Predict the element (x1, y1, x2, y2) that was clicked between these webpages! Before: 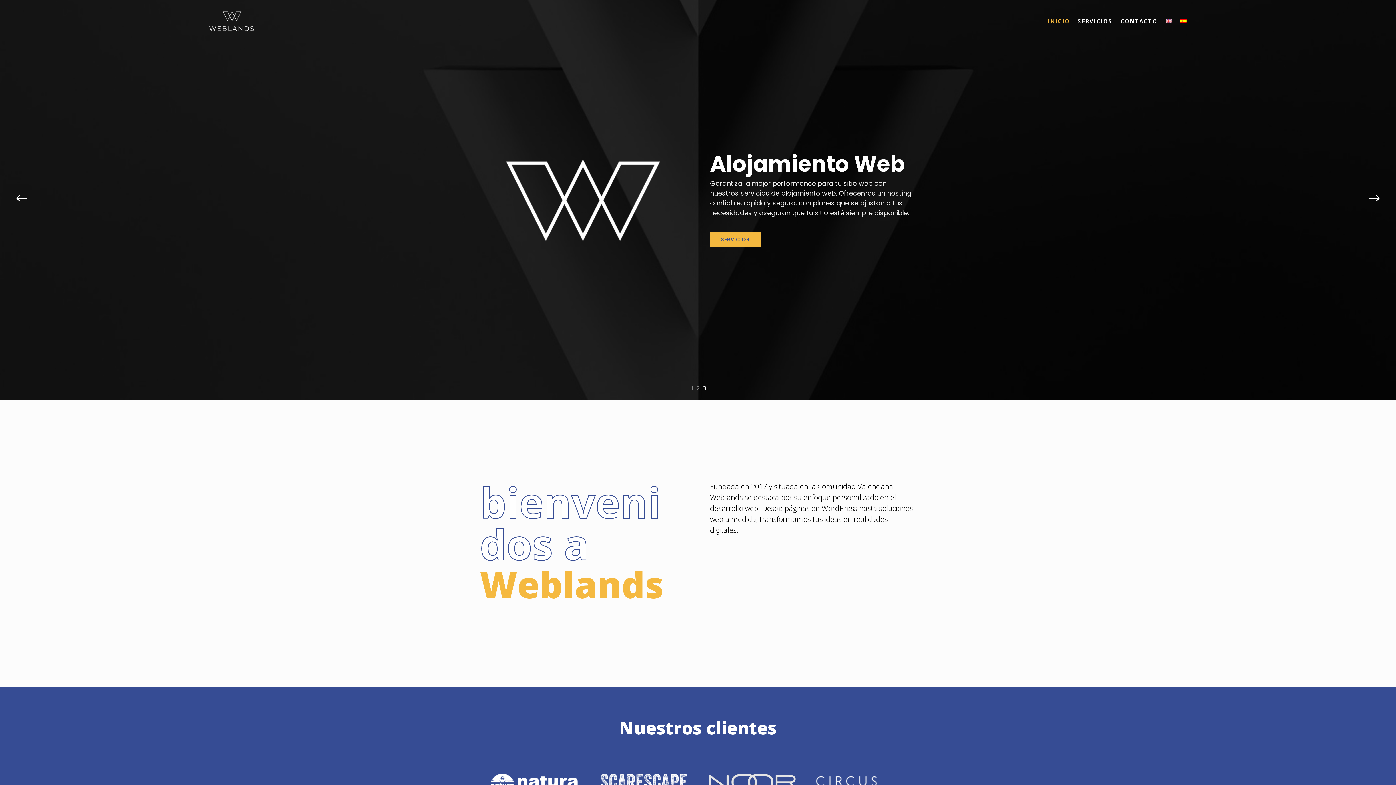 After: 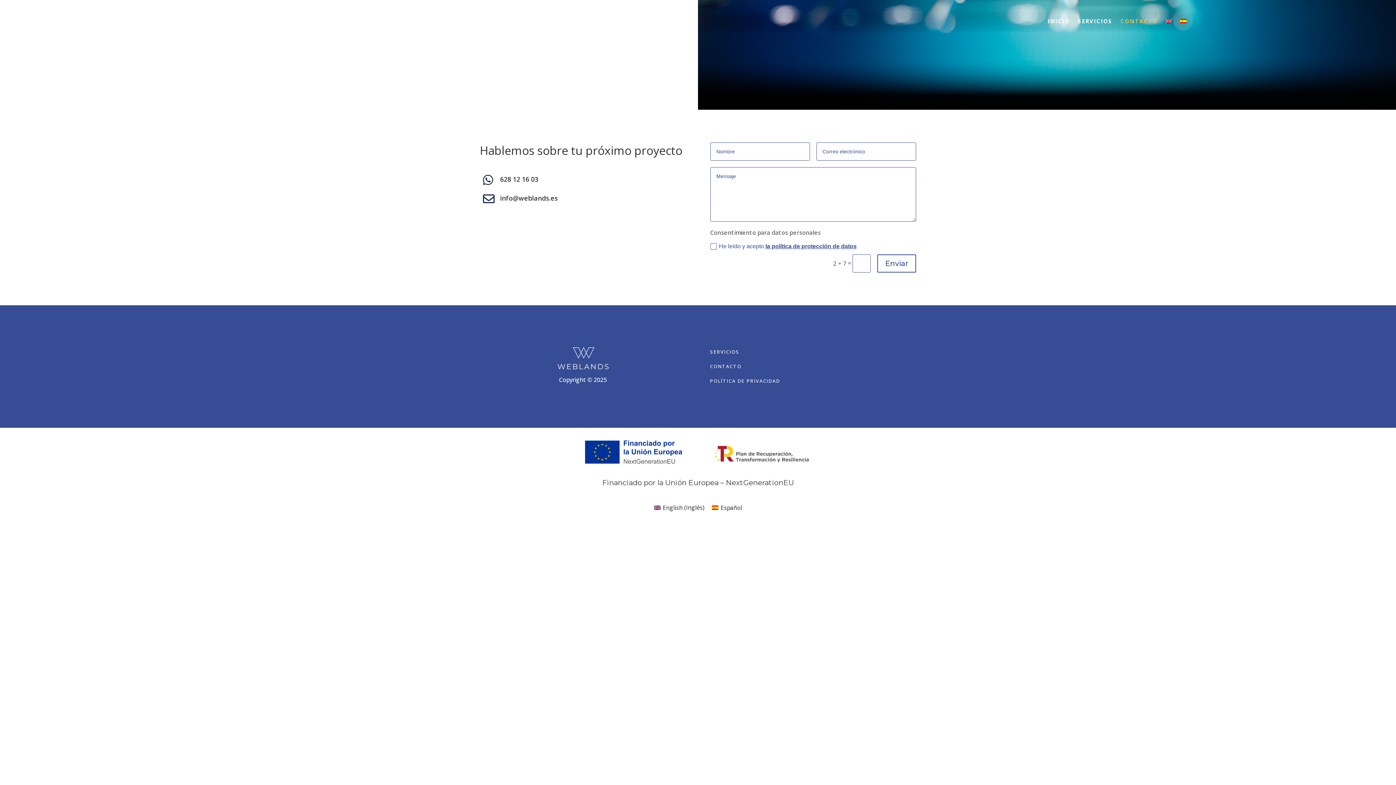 Action: bbox: (710, 153, 879, 184) label: Desarrollo web